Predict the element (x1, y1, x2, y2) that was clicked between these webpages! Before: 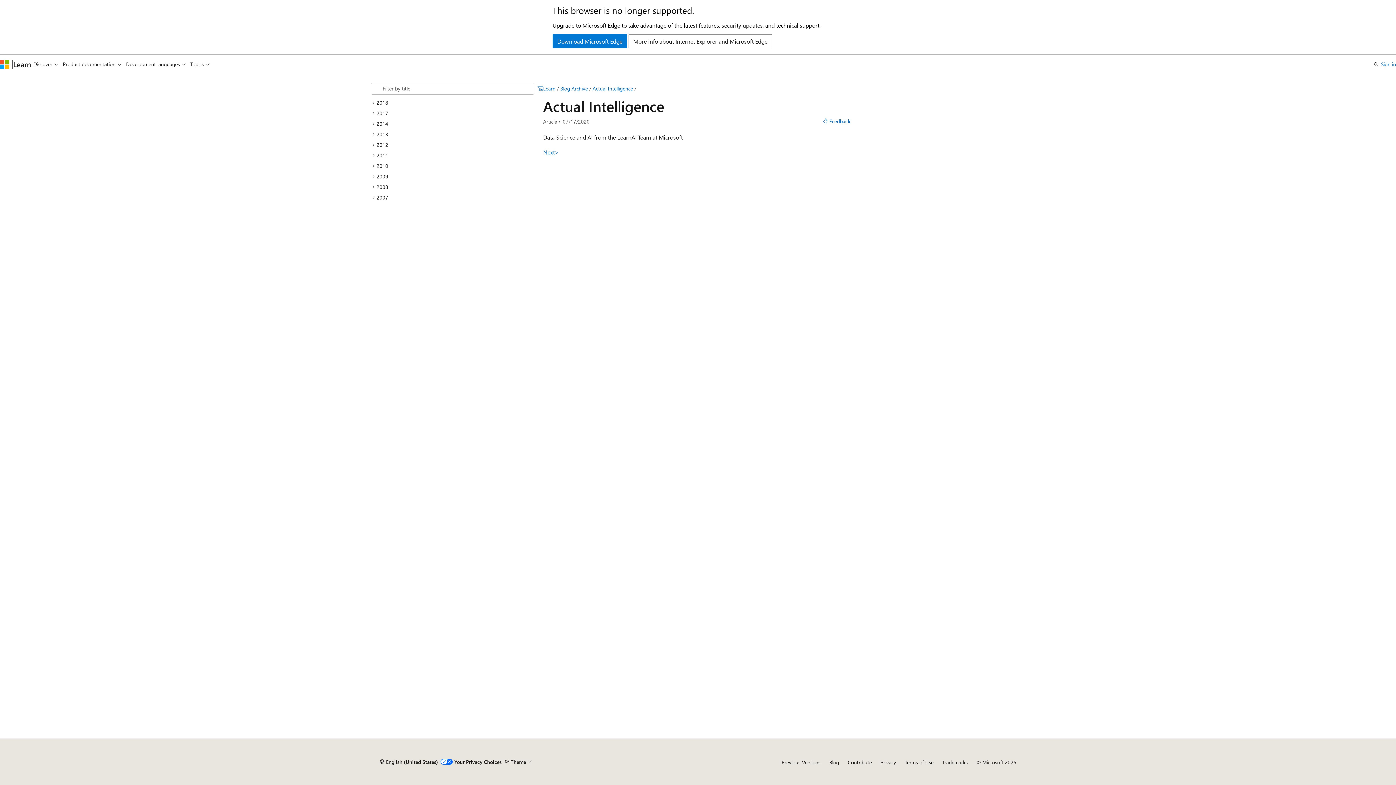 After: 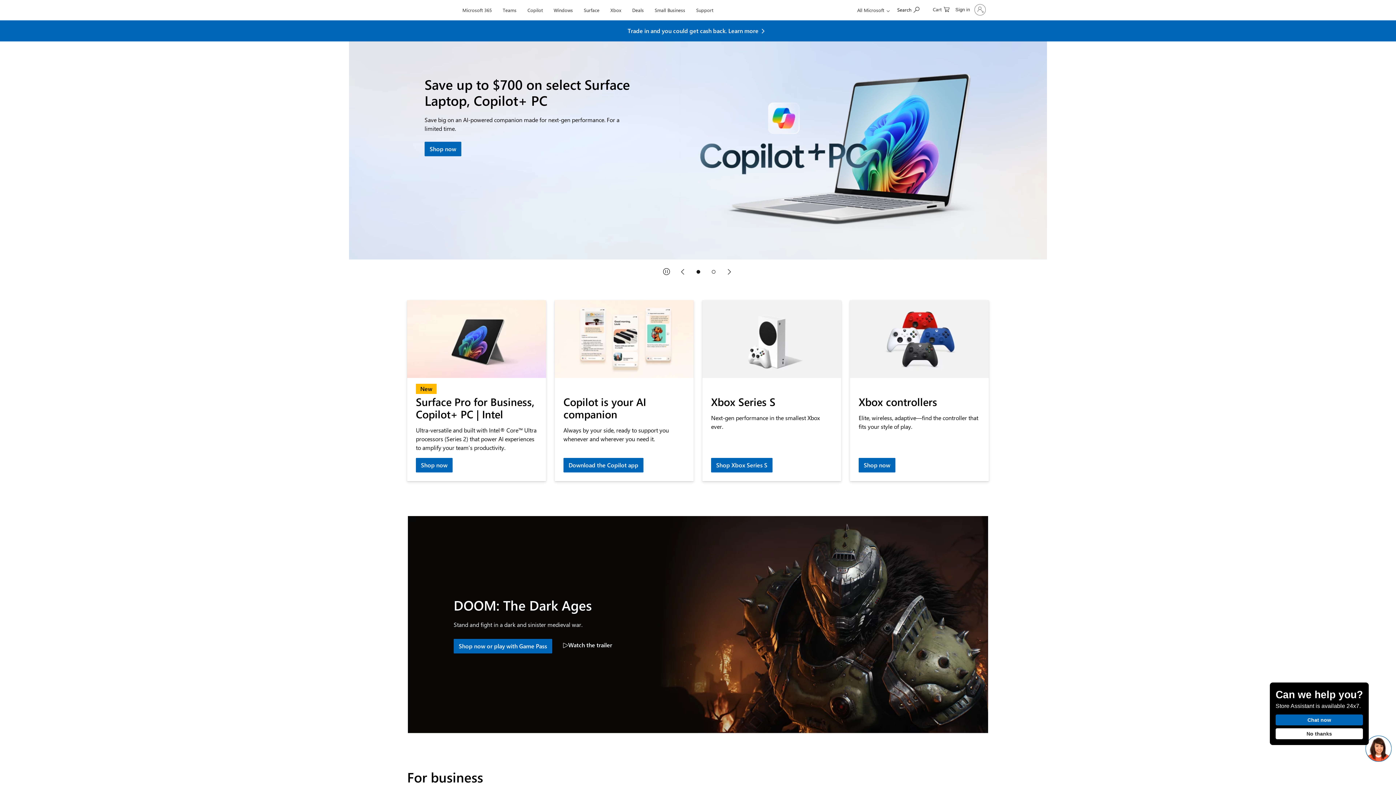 Action: bbox: (0, 59, 9, 68) label: Microsoft